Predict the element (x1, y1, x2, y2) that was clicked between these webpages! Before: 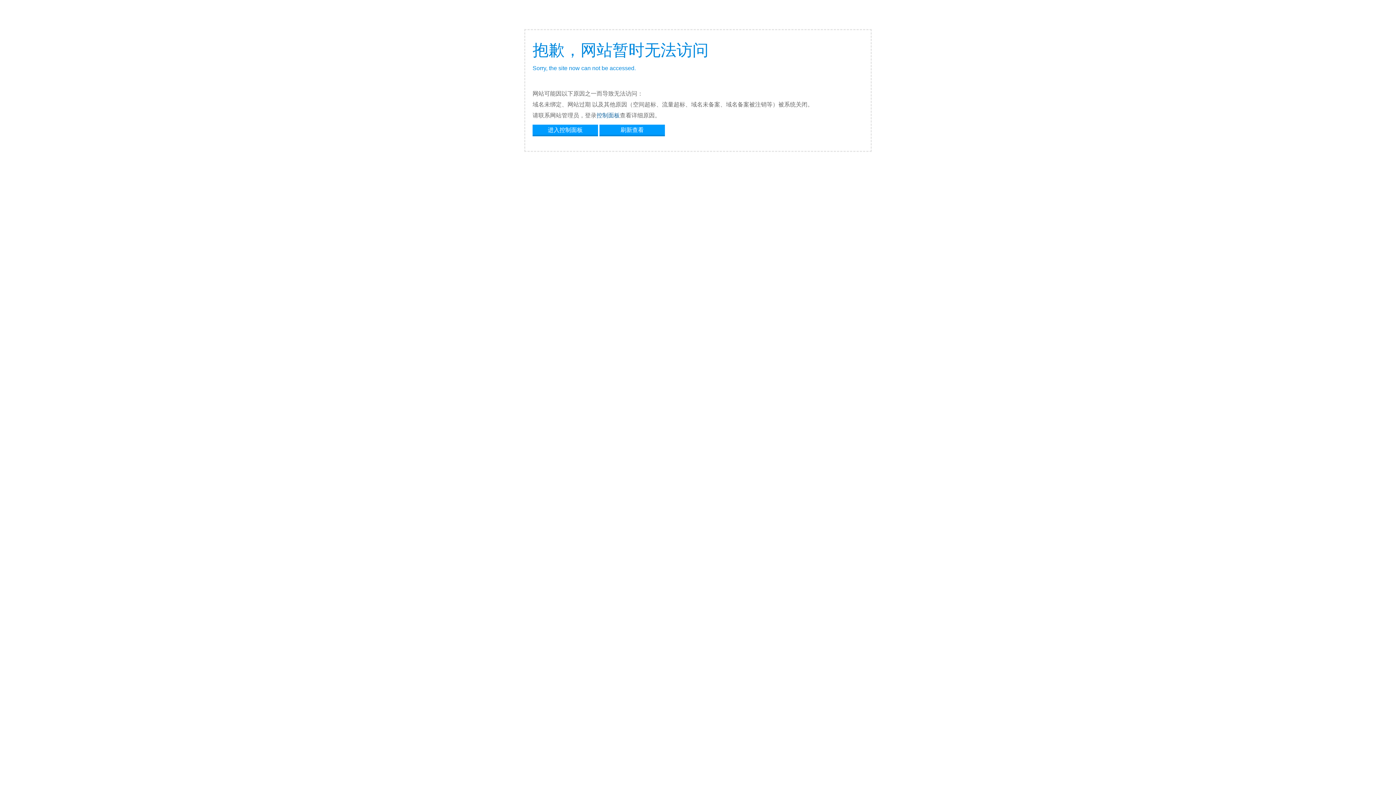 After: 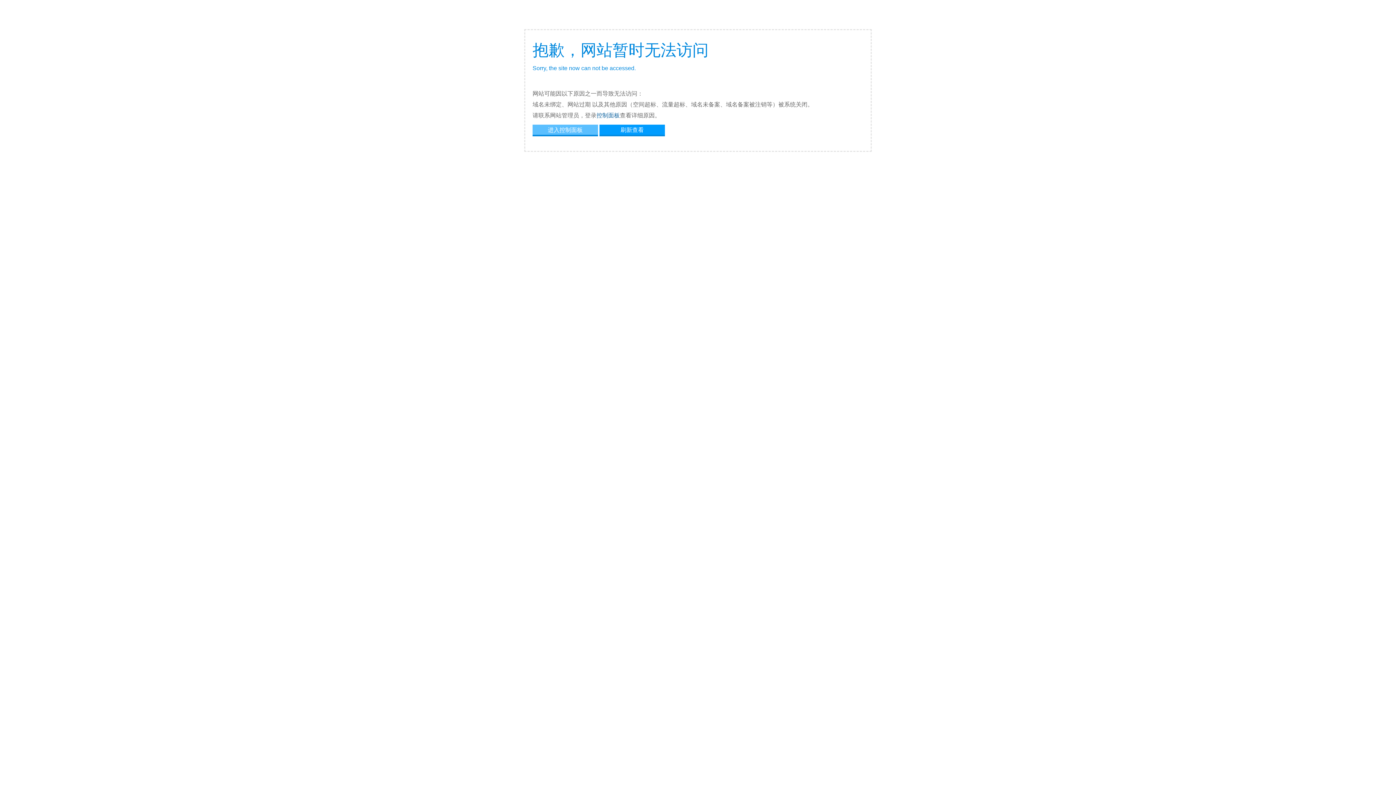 Action: label: 进入控制面板 bbox: (532, 124, 598, 134)